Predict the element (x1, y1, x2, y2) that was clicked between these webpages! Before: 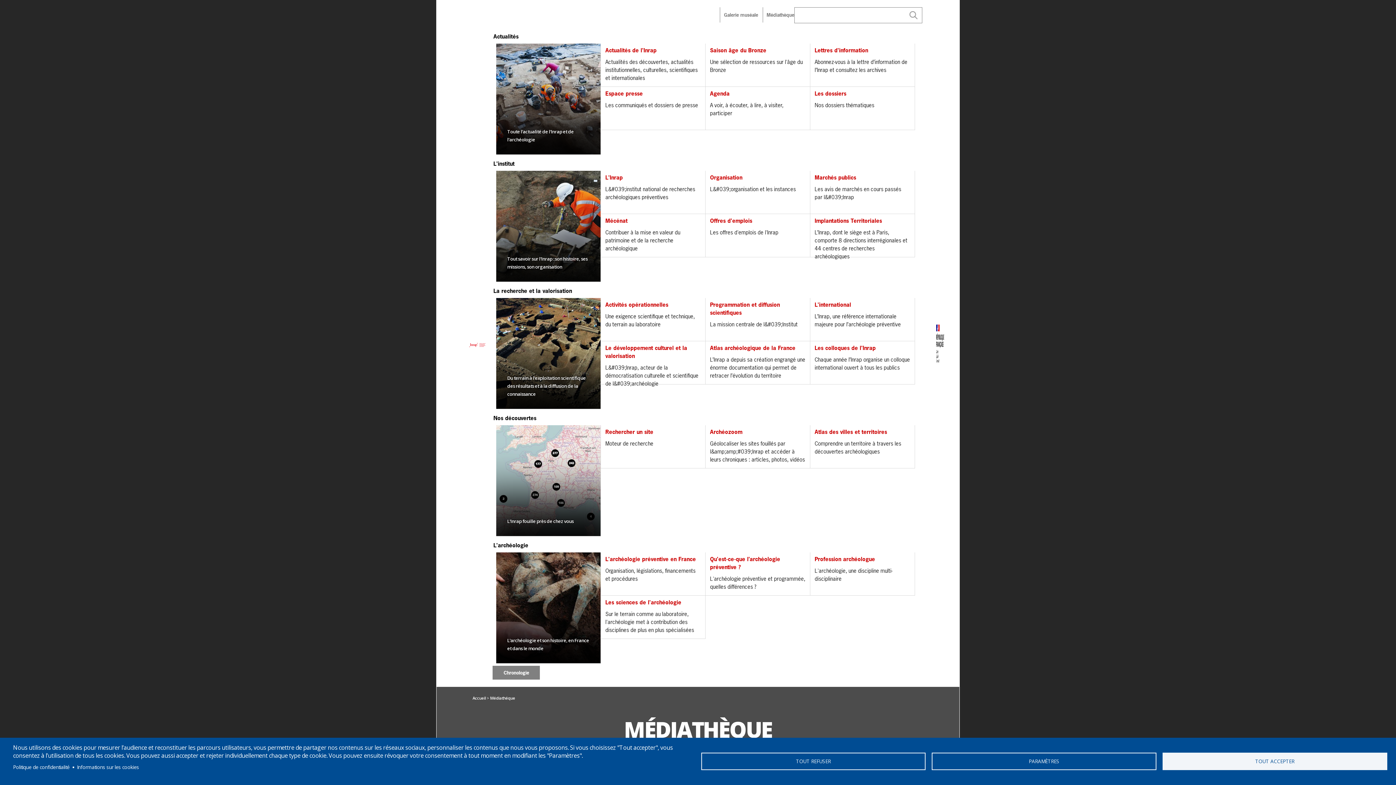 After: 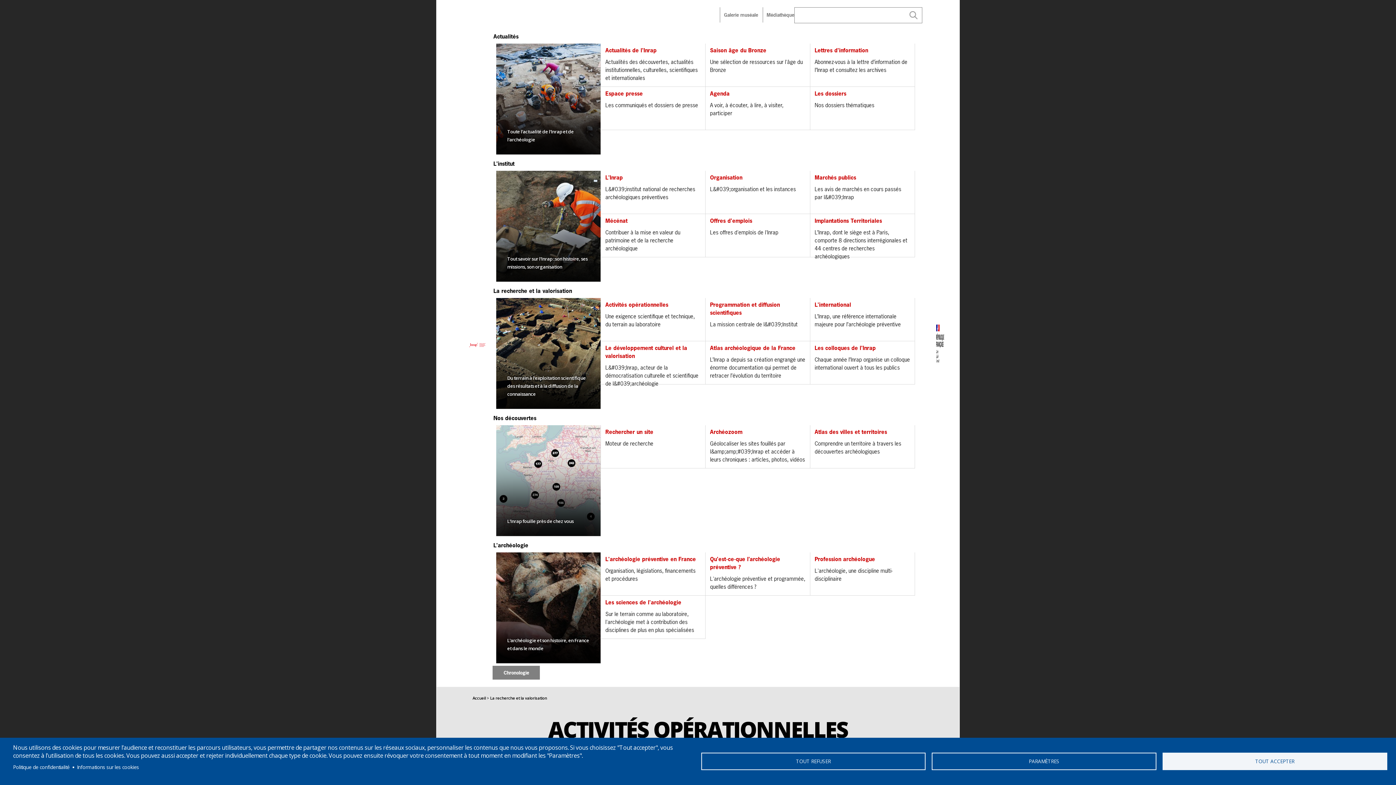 Action: label: Activités opérationnelles
Une exigence scientifique et technique, du terrain au laboratoire bbox: (601, 298, 705, 341)